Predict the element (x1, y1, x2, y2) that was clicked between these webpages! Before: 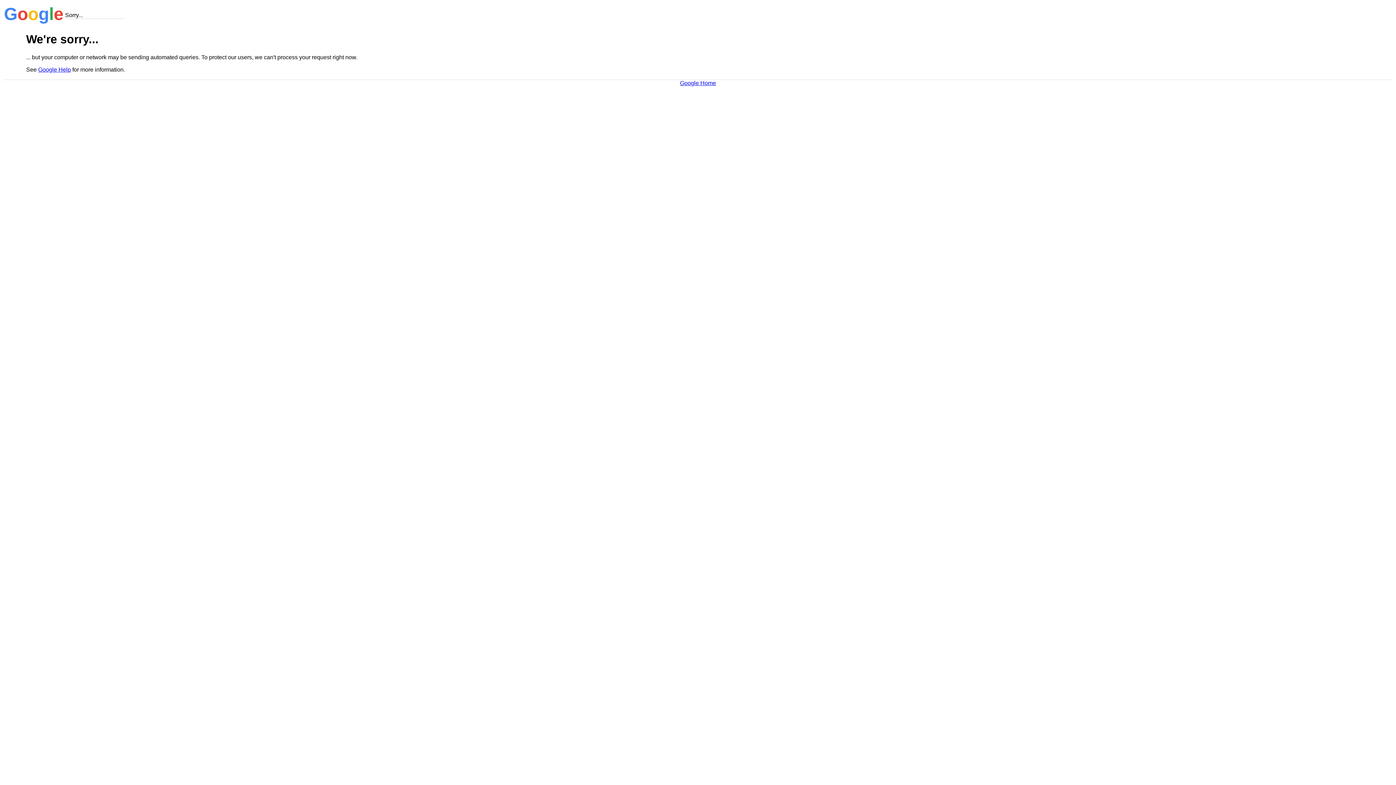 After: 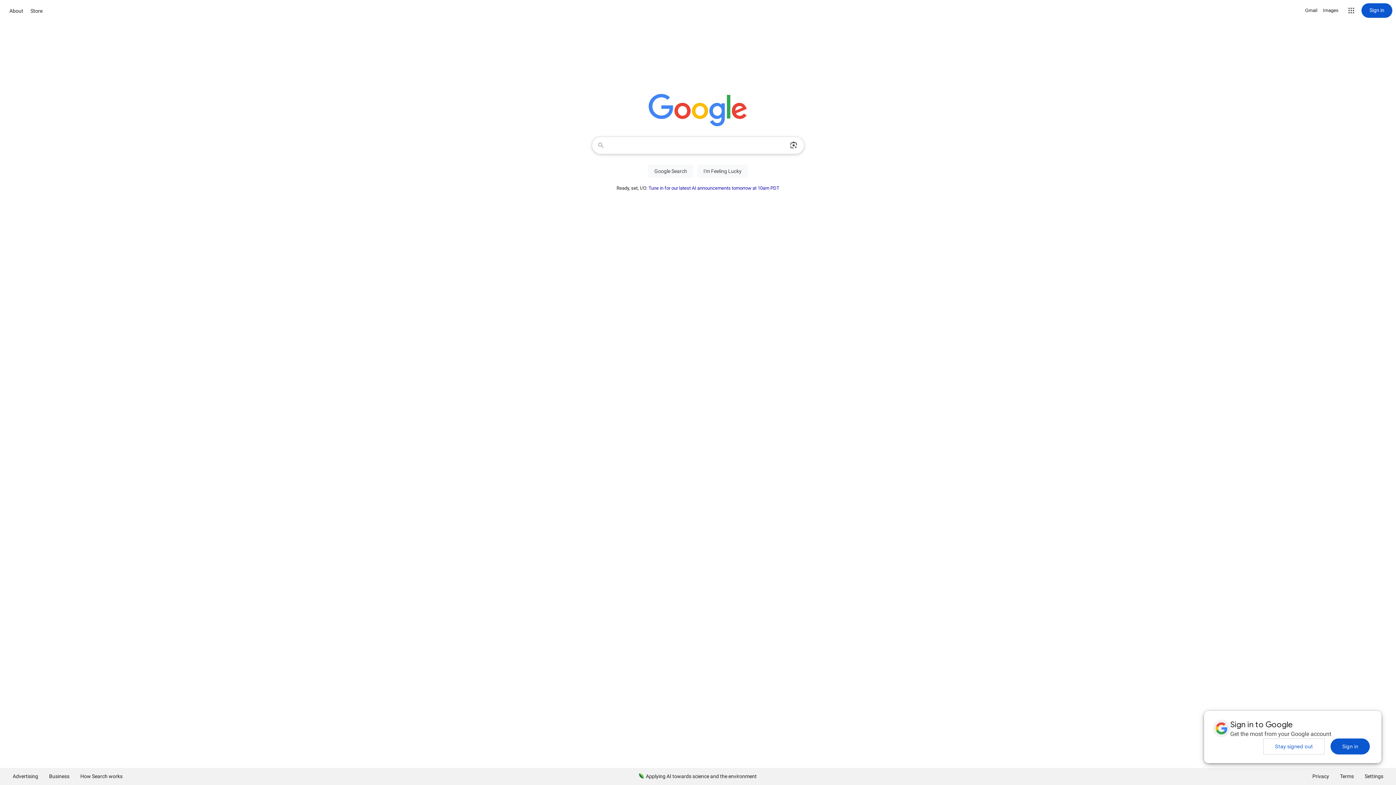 Action: label: Google Home bbox: (680, 79, 716, 86)